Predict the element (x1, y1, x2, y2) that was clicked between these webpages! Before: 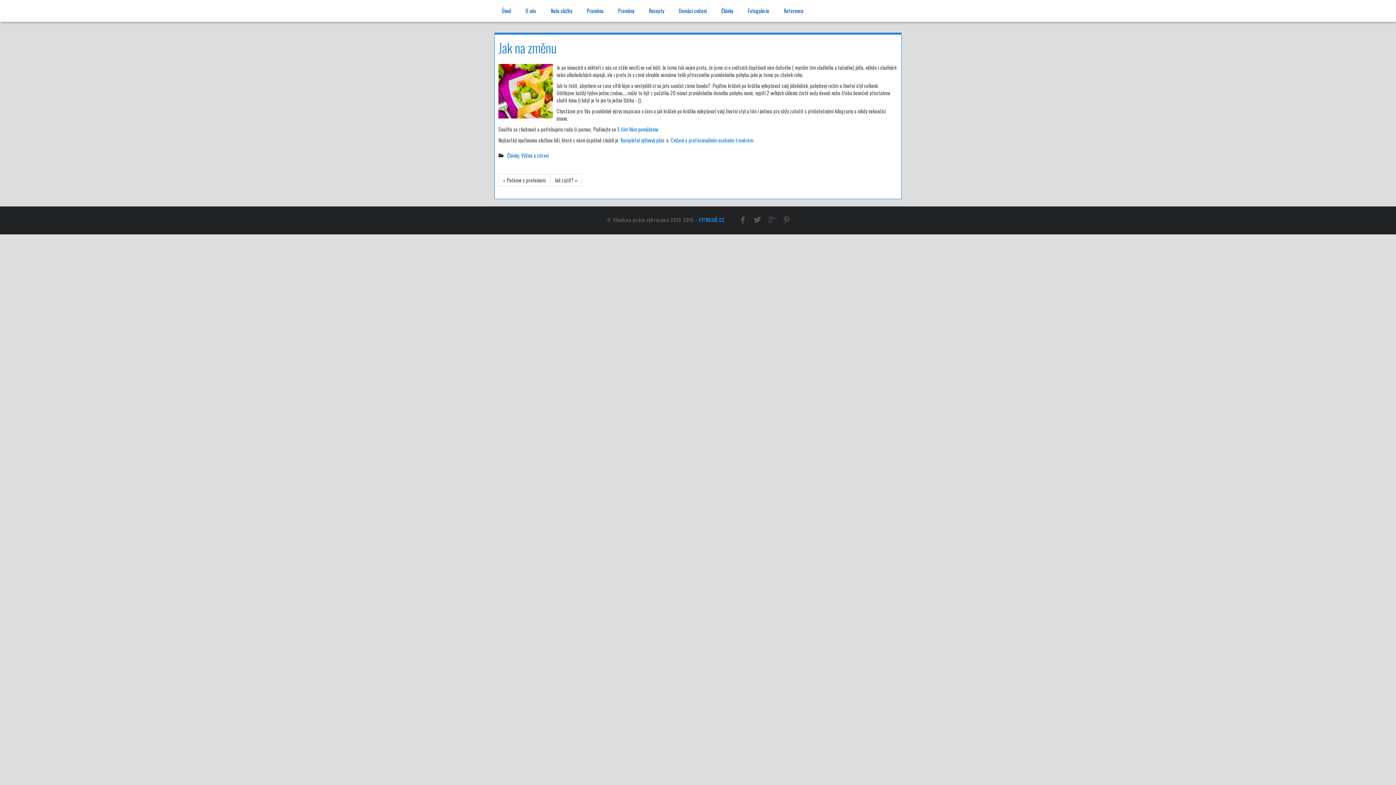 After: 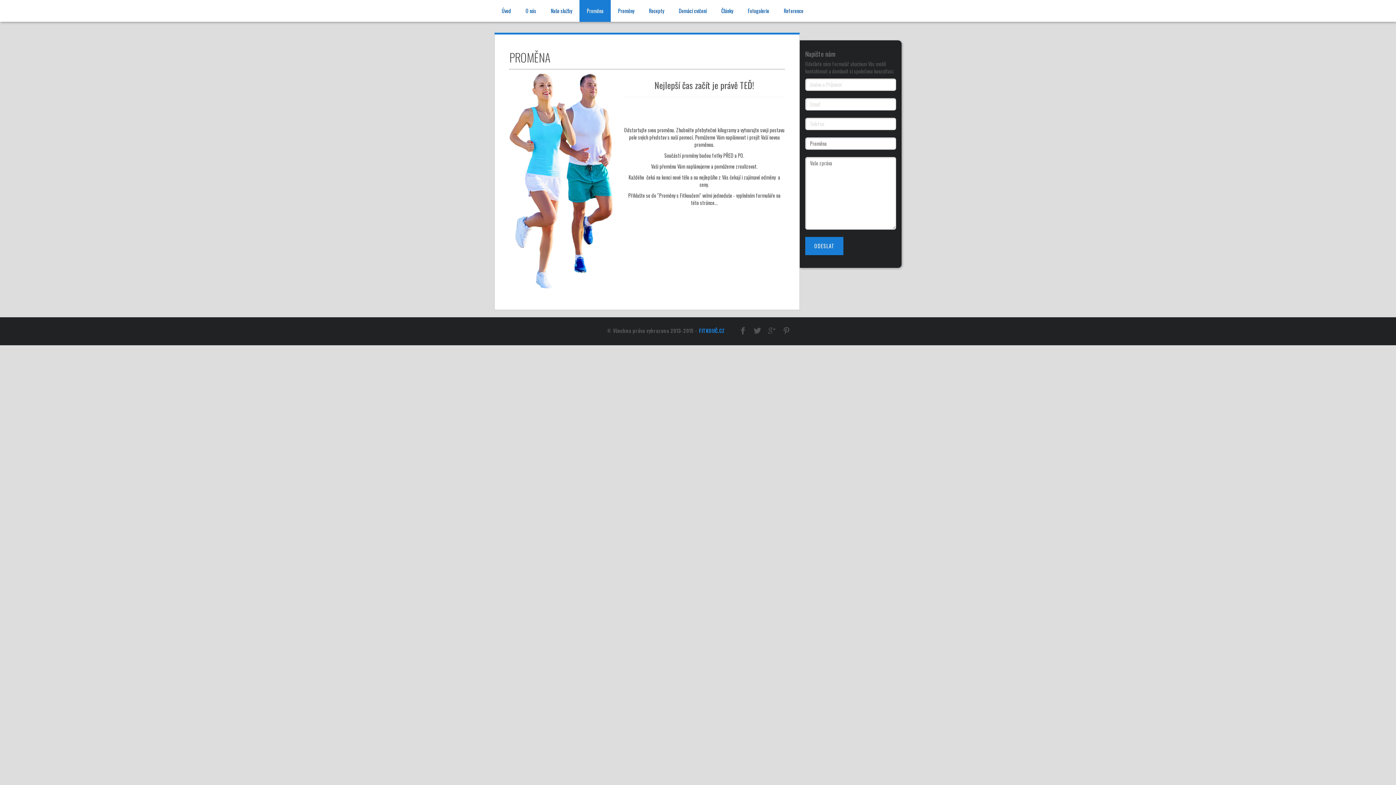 Action: bbox: (579, 0, 610, 21) label: Proměna